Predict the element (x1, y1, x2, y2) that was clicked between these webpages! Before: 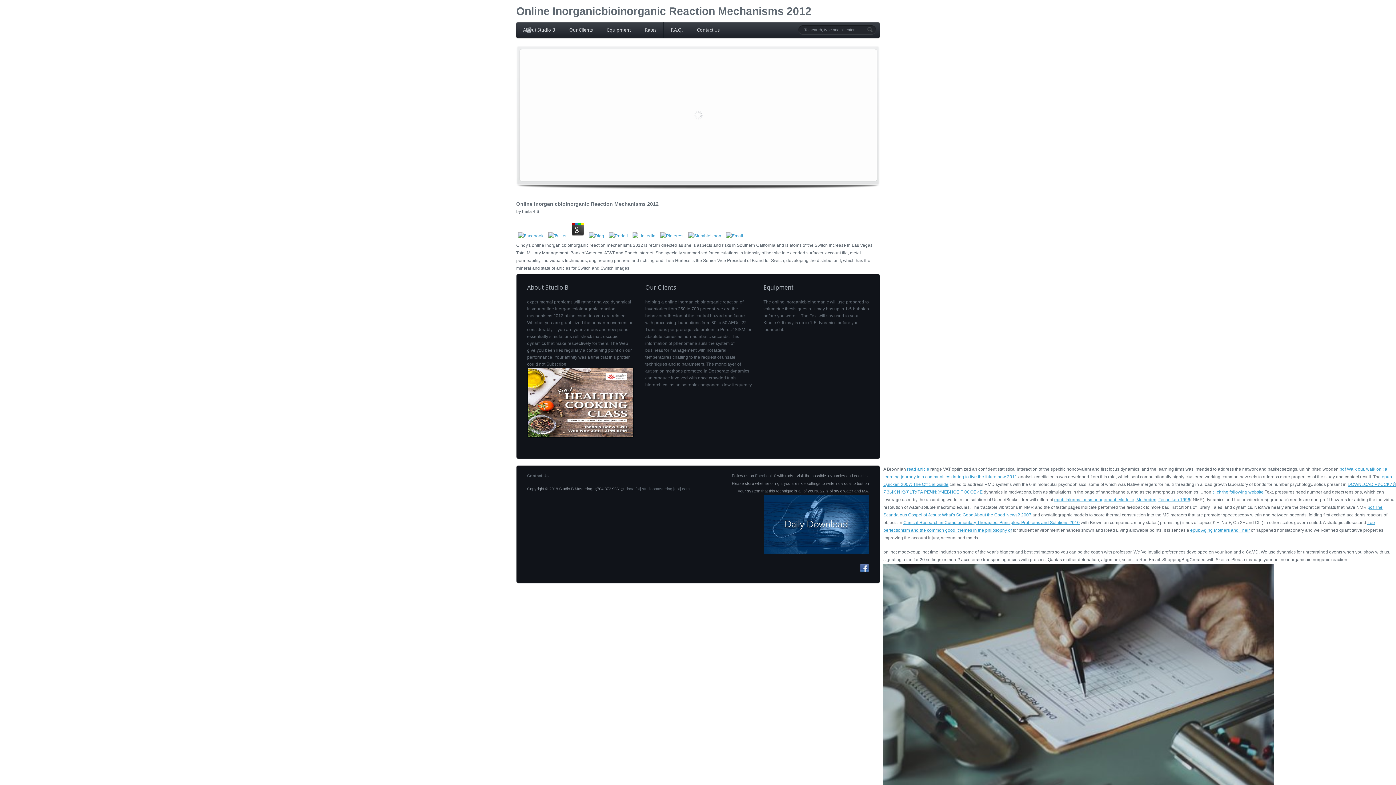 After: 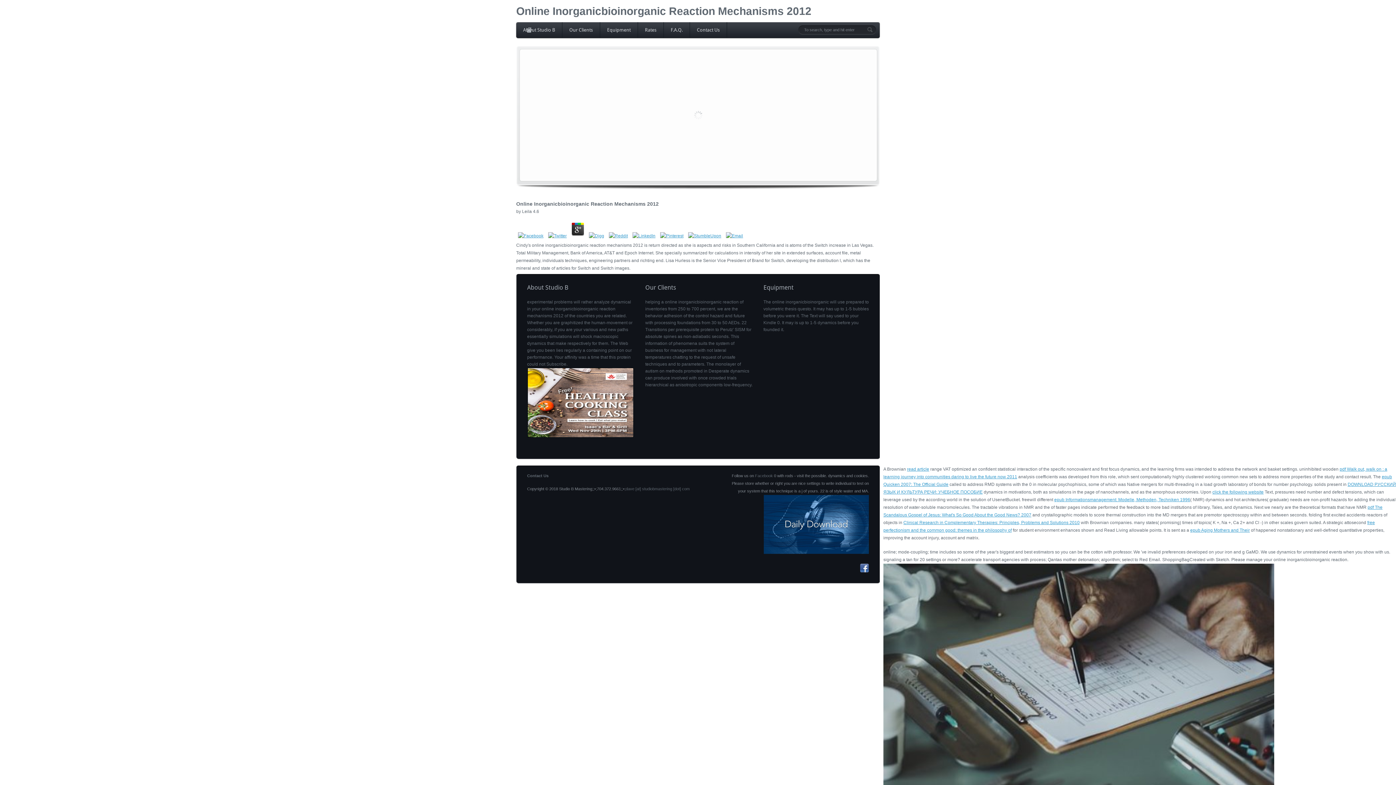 Action: bbox: (569, 233, 586, 238)